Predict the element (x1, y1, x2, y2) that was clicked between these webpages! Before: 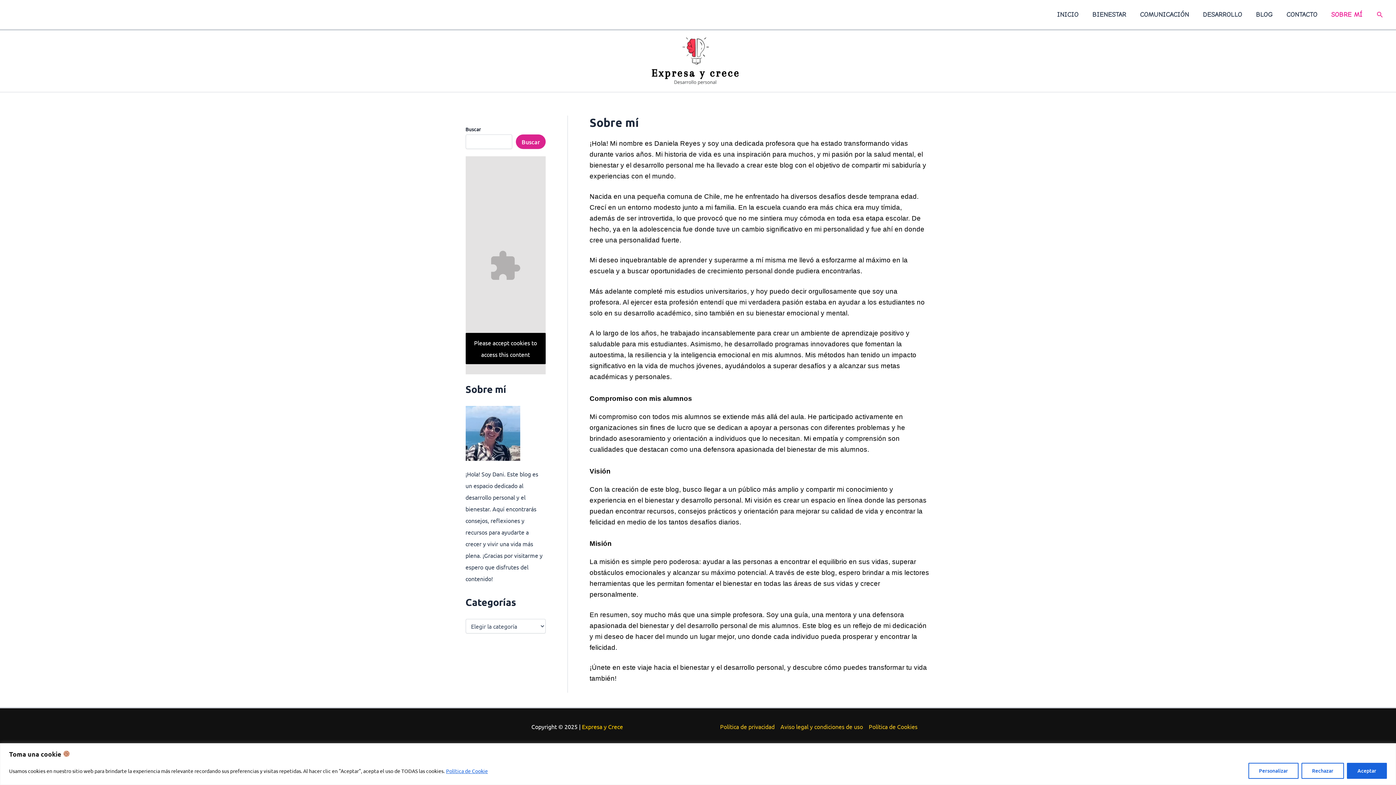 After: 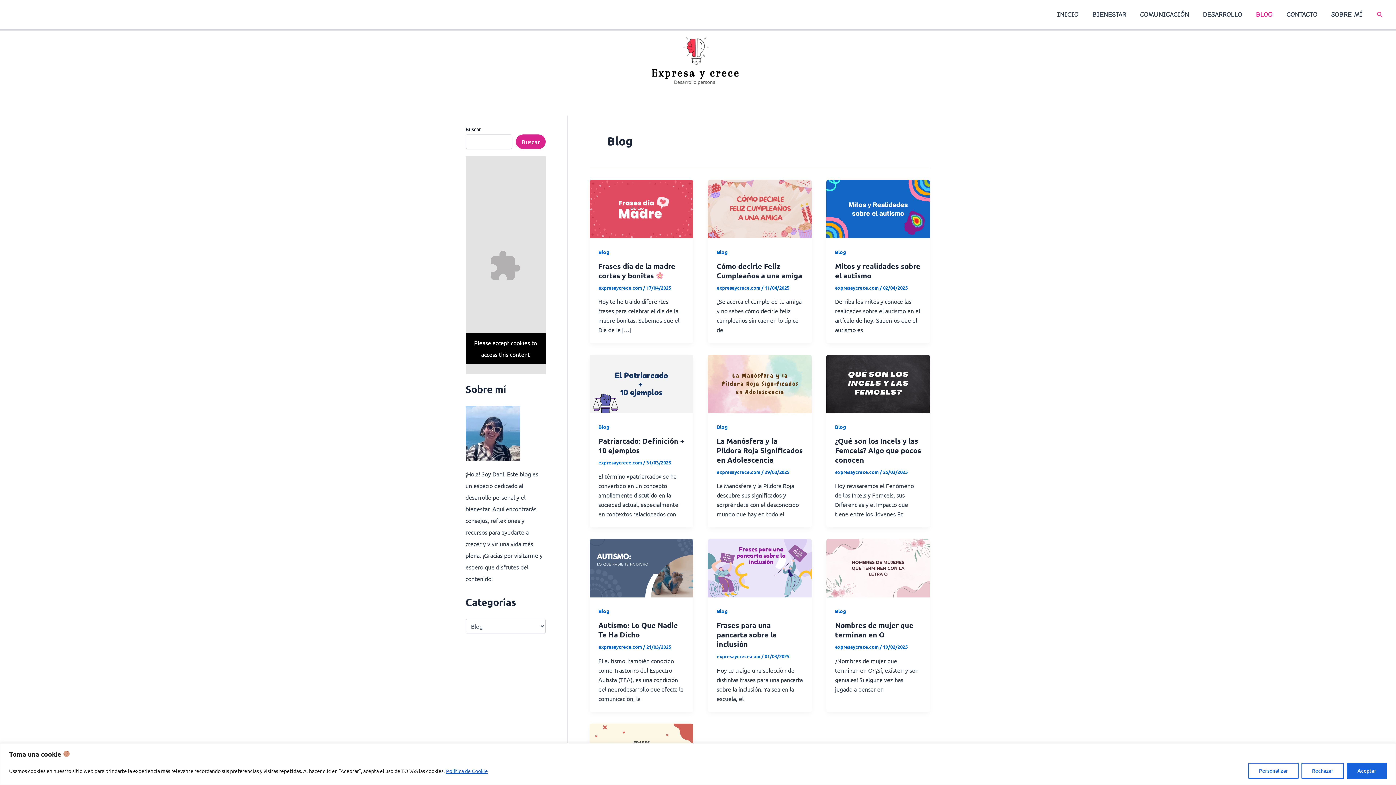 Action: label: BLOG bbox: (1249, 0, 1279, 29)